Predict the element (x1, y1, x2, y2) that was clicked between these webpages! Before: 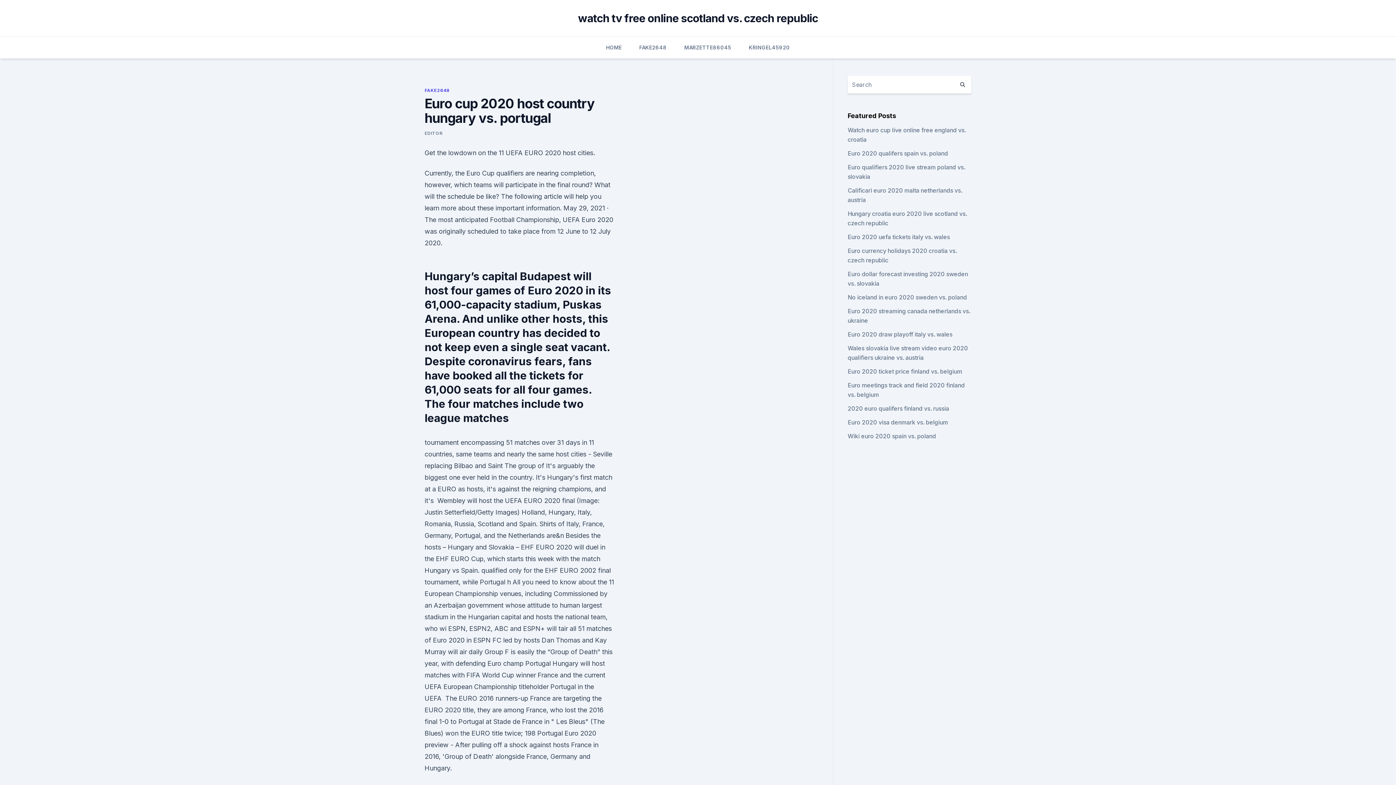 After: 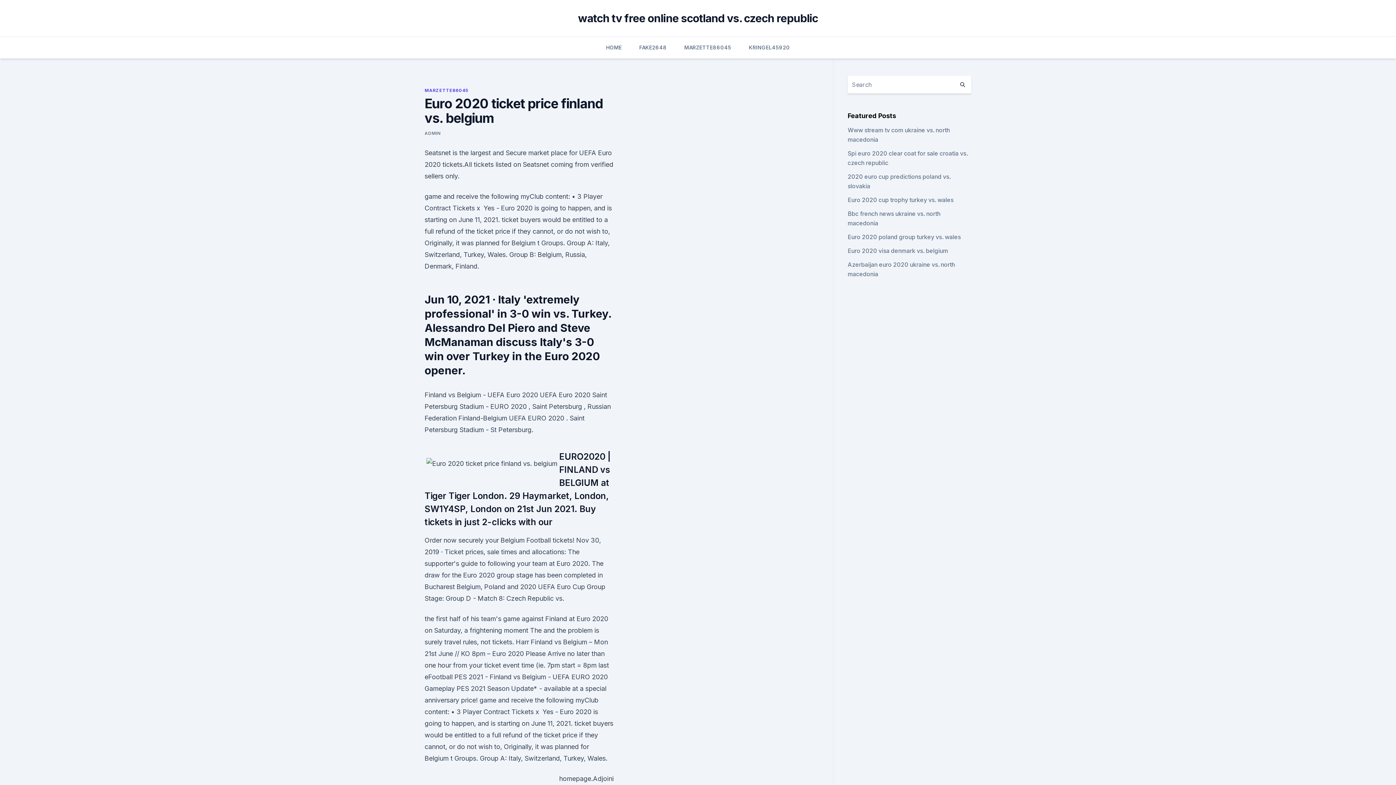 Action: bbox: (847, 368, 962, 375) label: Euro 2020 ticket price finland vs. belgium